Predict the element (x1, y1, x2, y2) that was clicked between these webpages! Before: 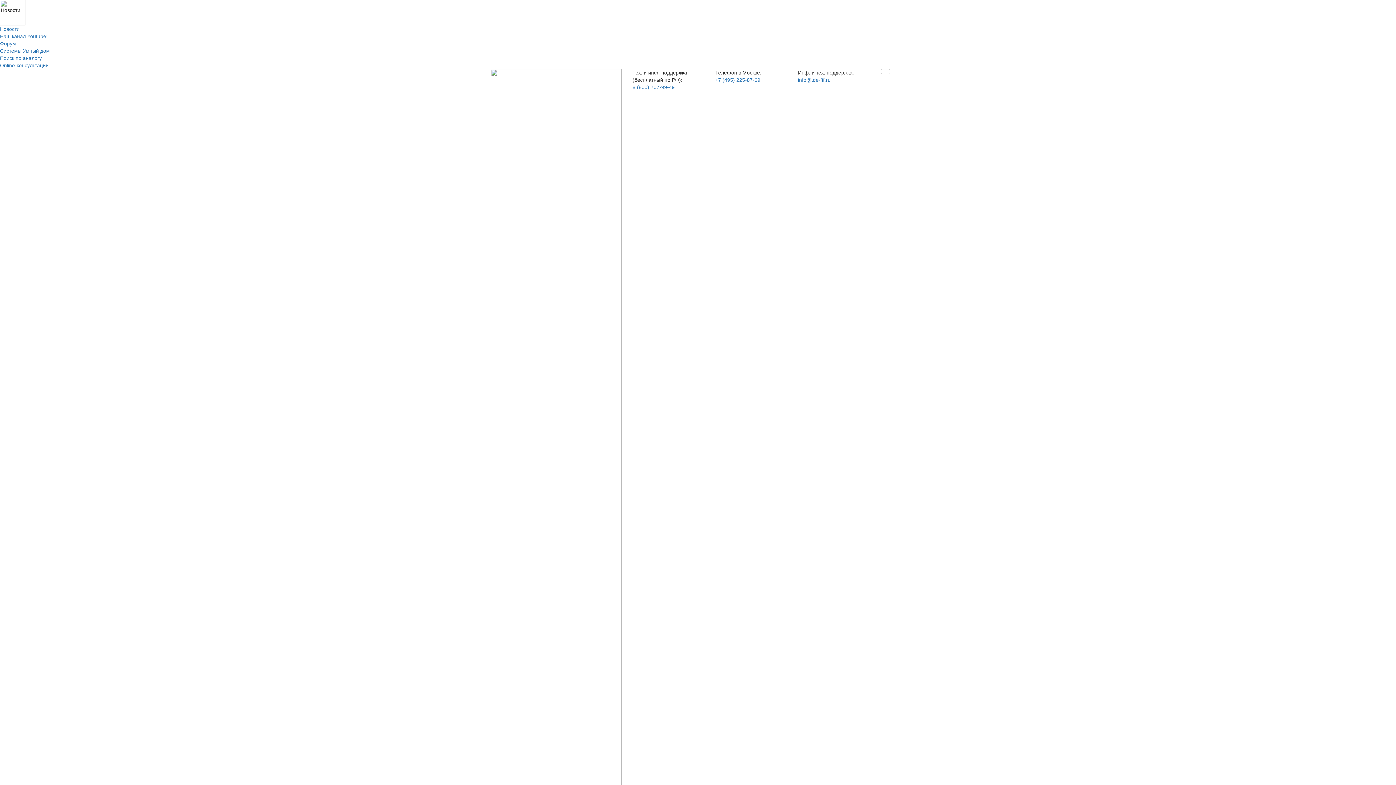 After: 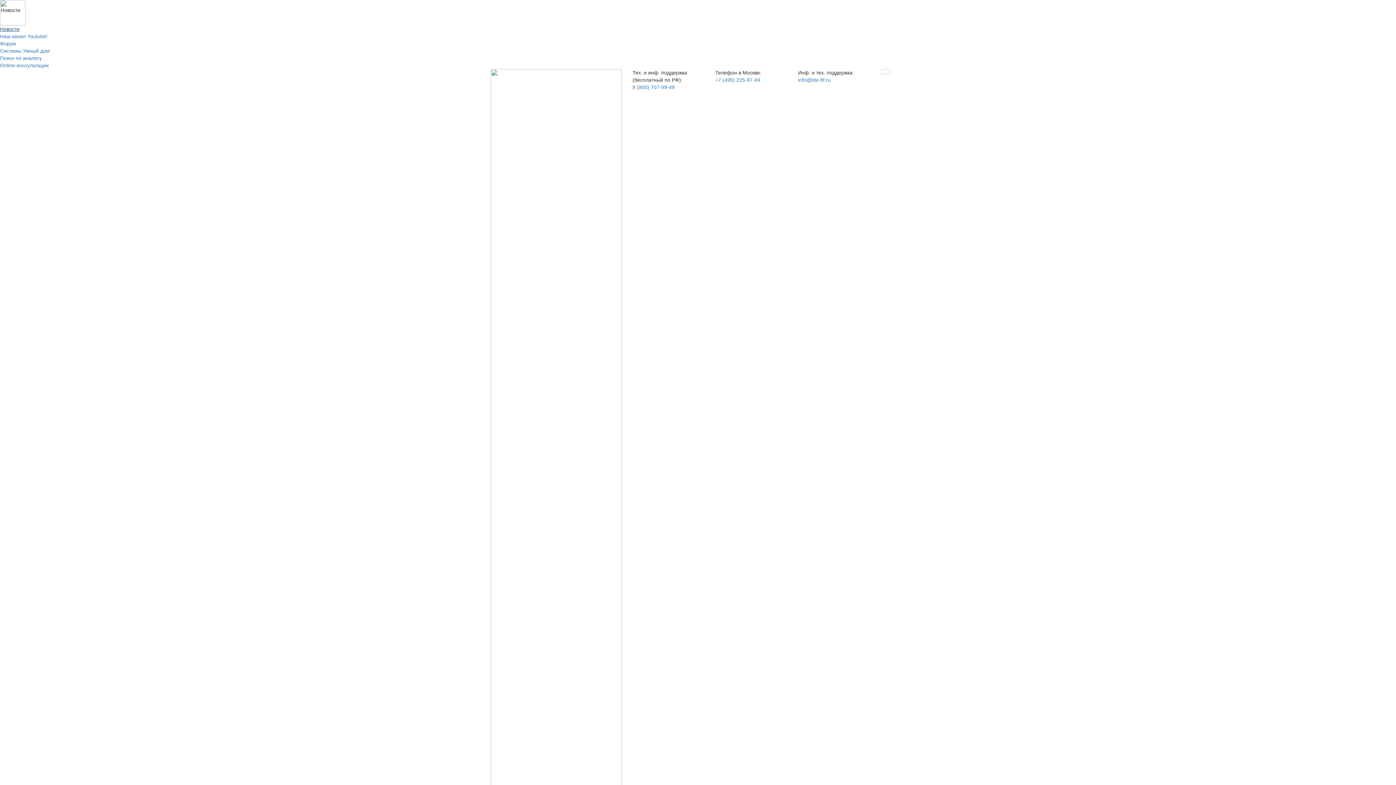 Action: bbox: (0, 26, 19, 32) label: Новости